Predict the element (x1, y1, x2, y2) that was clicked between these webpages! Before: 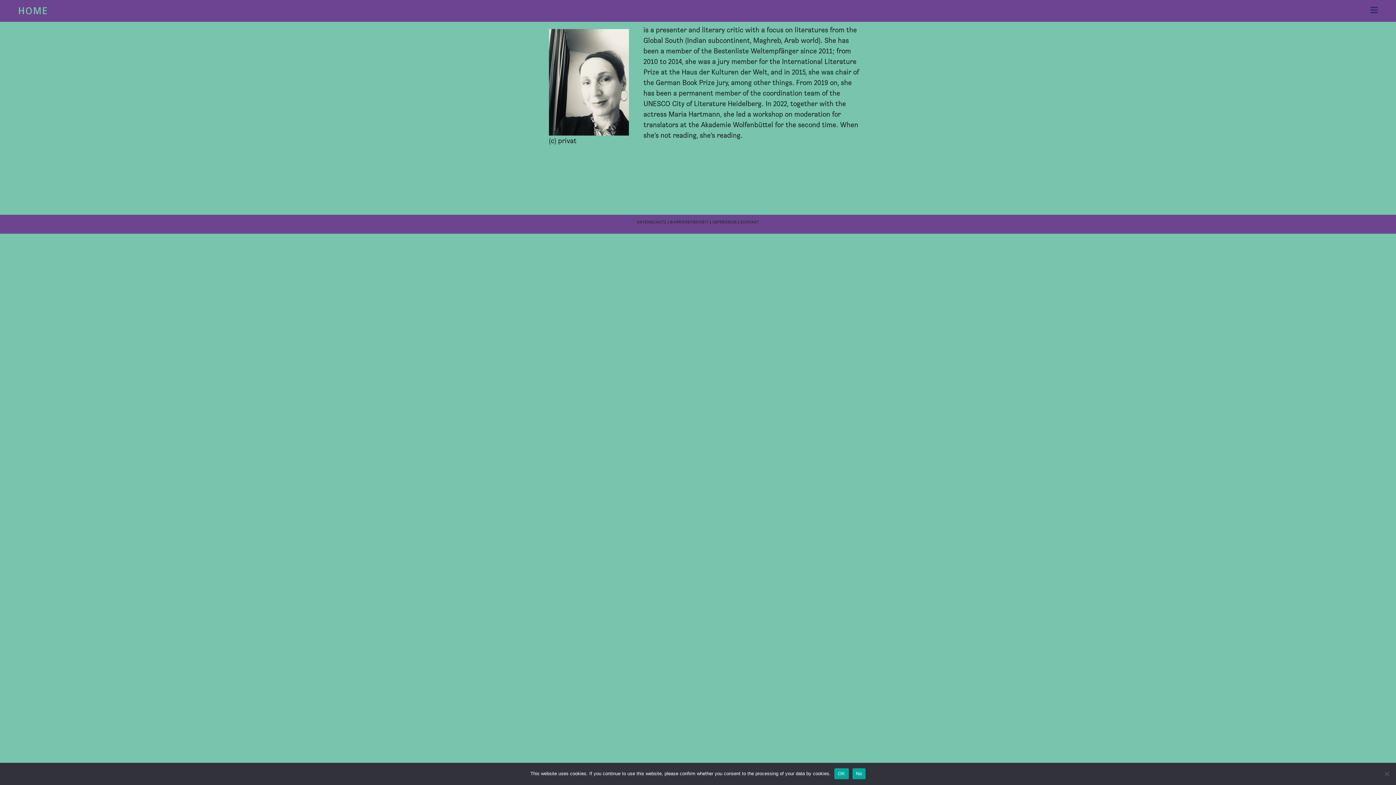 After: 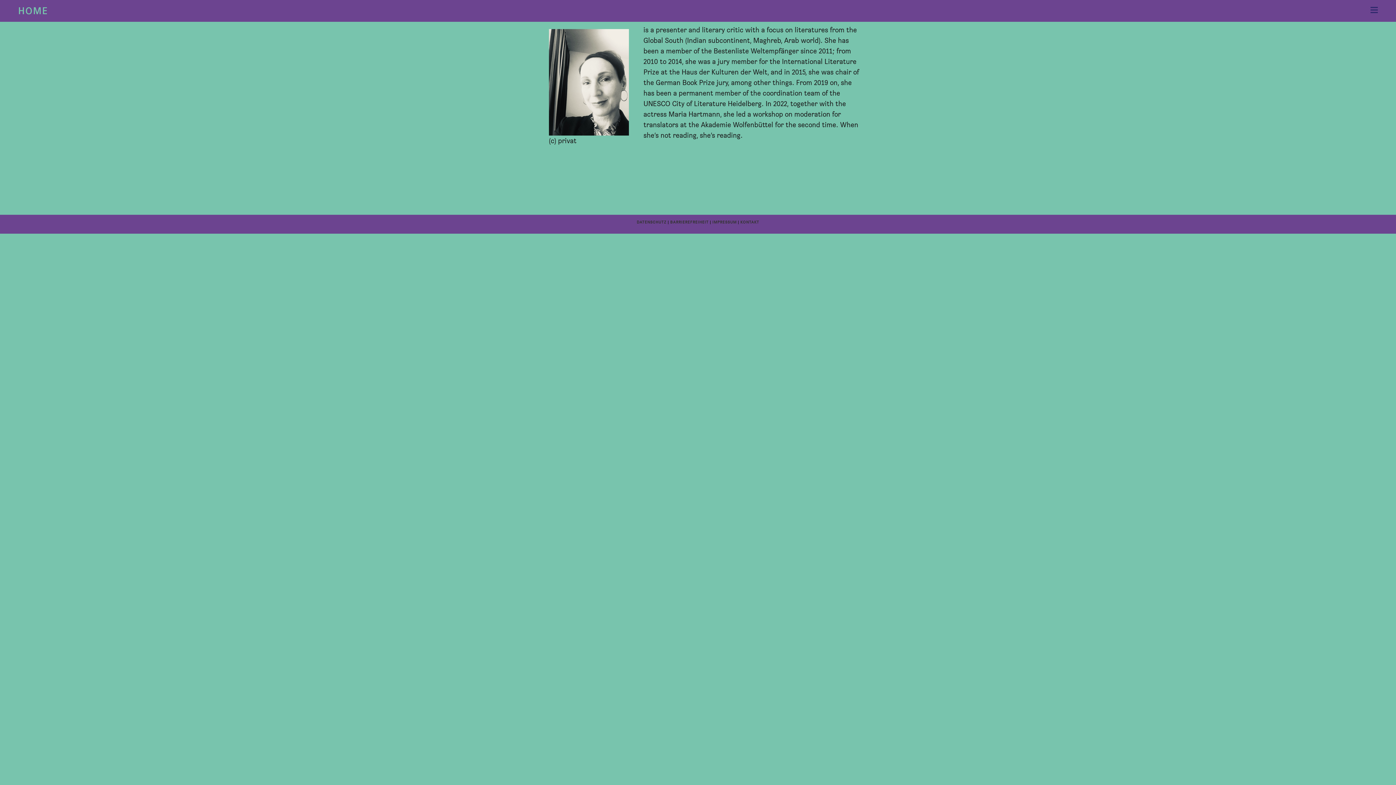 Action: label: No bbox: (852, 768, 865, 779)